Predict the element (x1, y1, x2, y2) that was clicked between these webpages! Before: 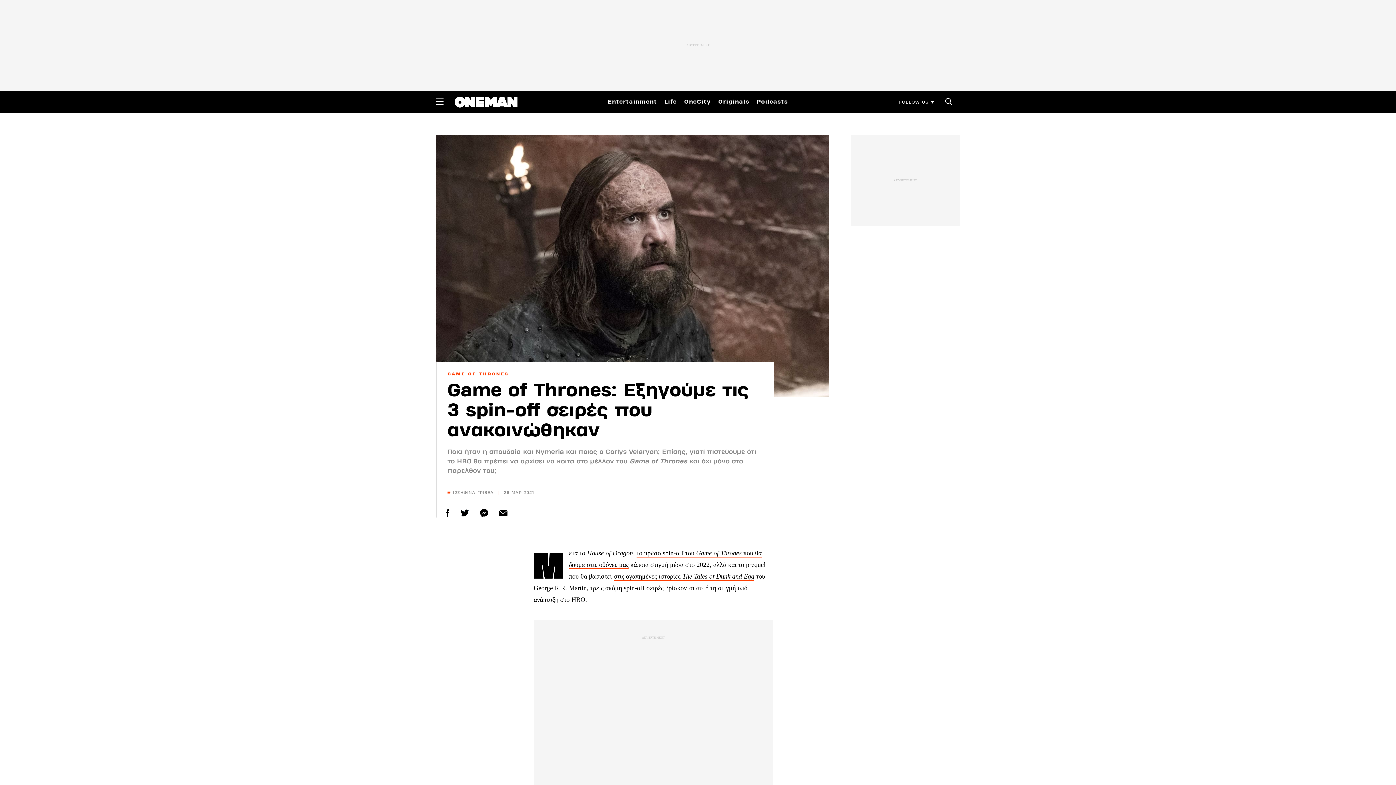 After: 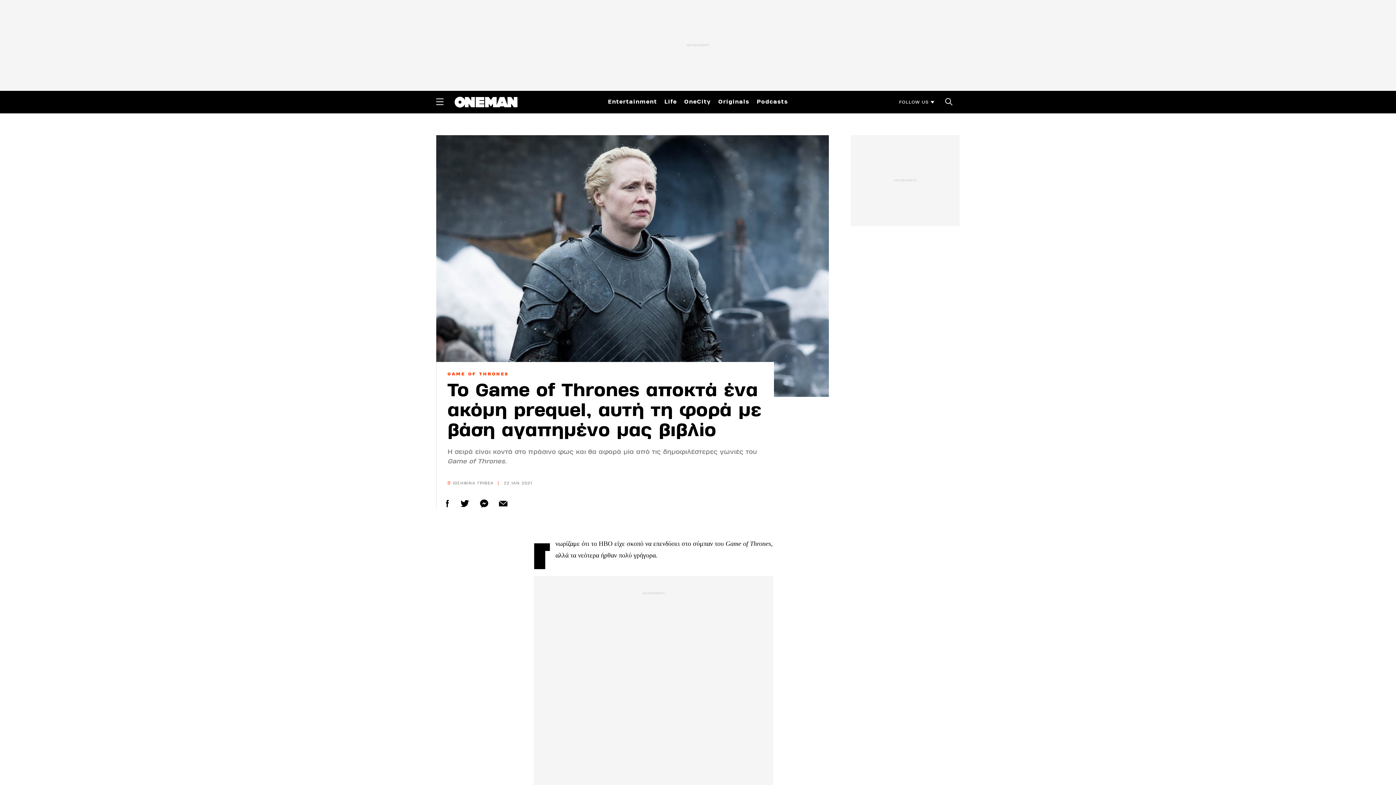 Action: label: στις αγαπημένες ιστορίες The Tales of Dunk and Egg bbox: (613, 573, 754, 581)